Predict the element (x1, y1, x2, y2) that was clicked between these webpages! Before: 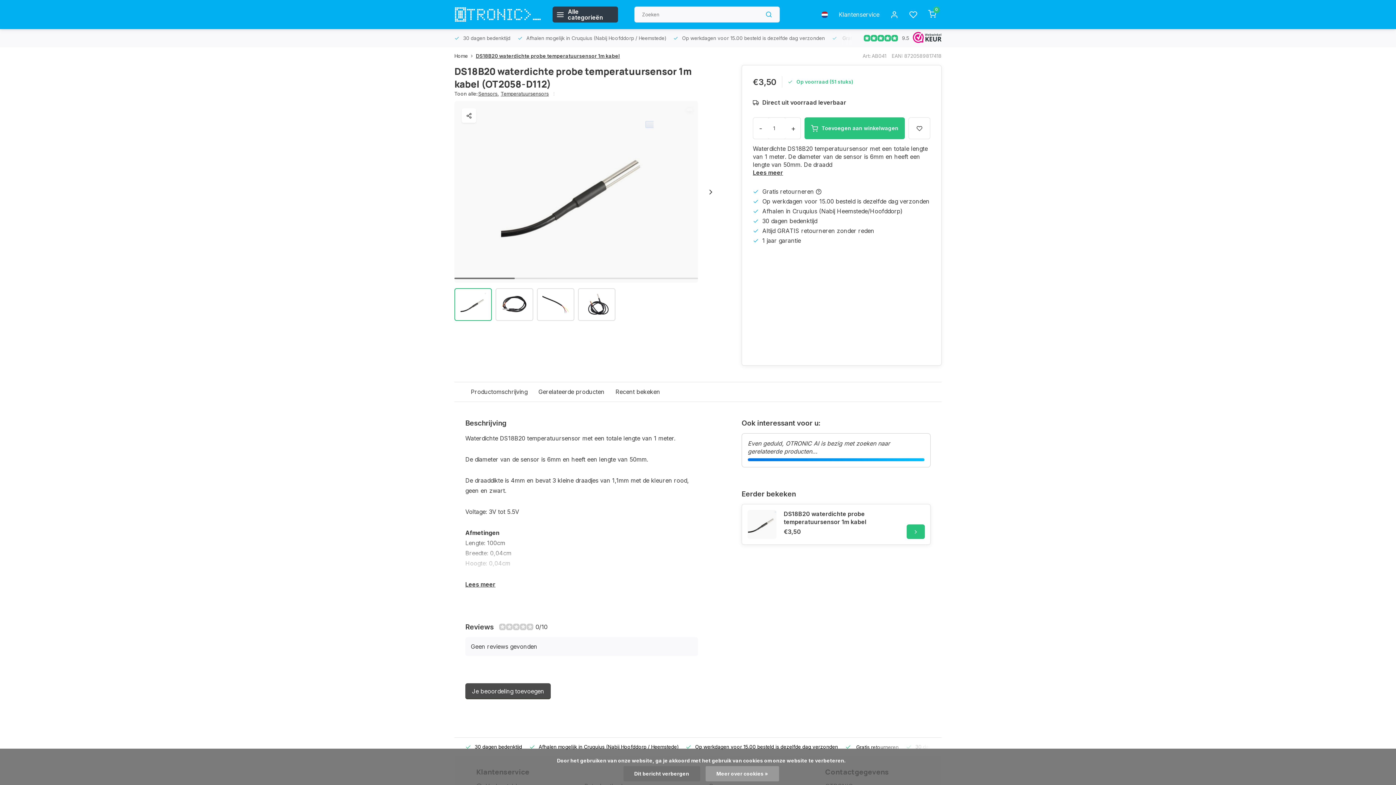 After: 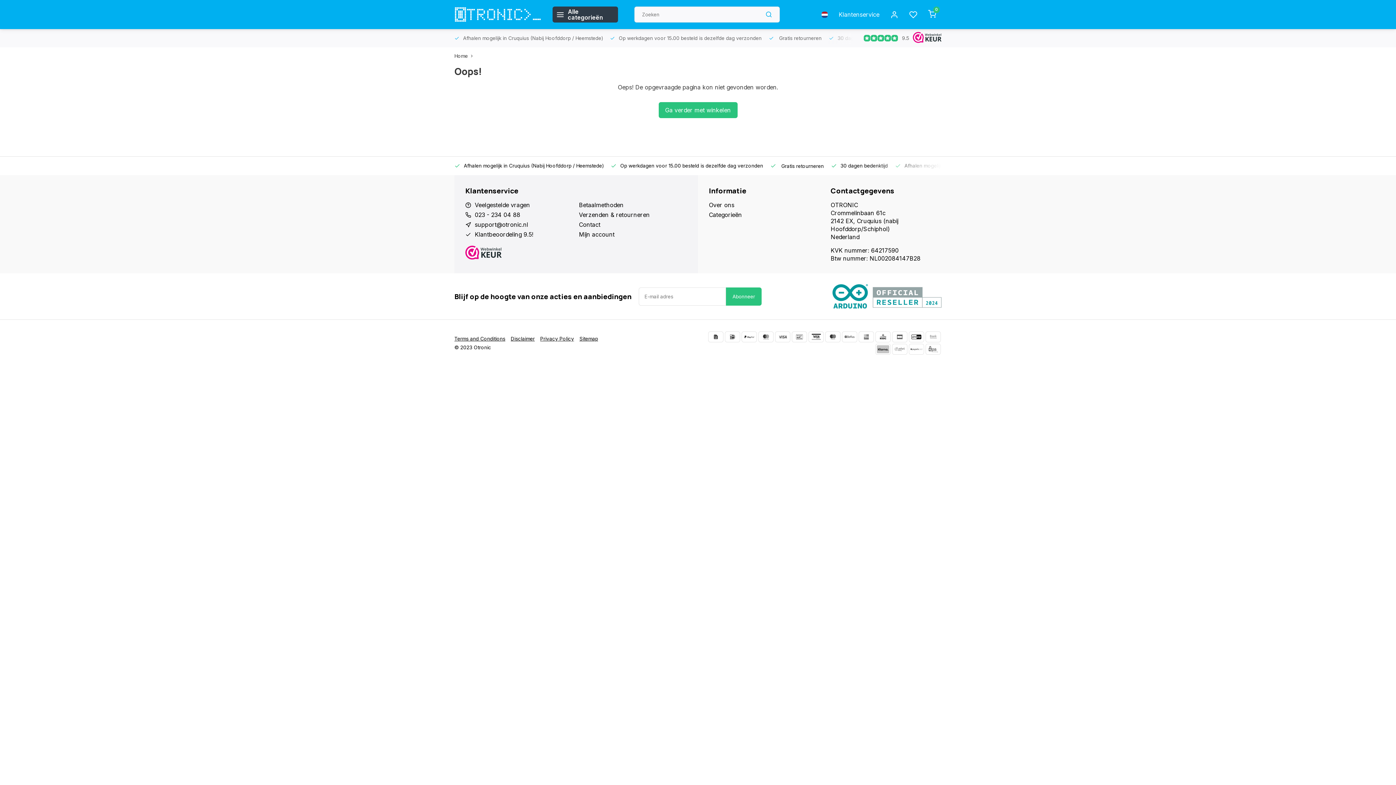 Action: label: Afhalen mogelijk in Cruquius (Nabij Hoofddorp / Heemstede) bbox: (749, 738, 898, 756)